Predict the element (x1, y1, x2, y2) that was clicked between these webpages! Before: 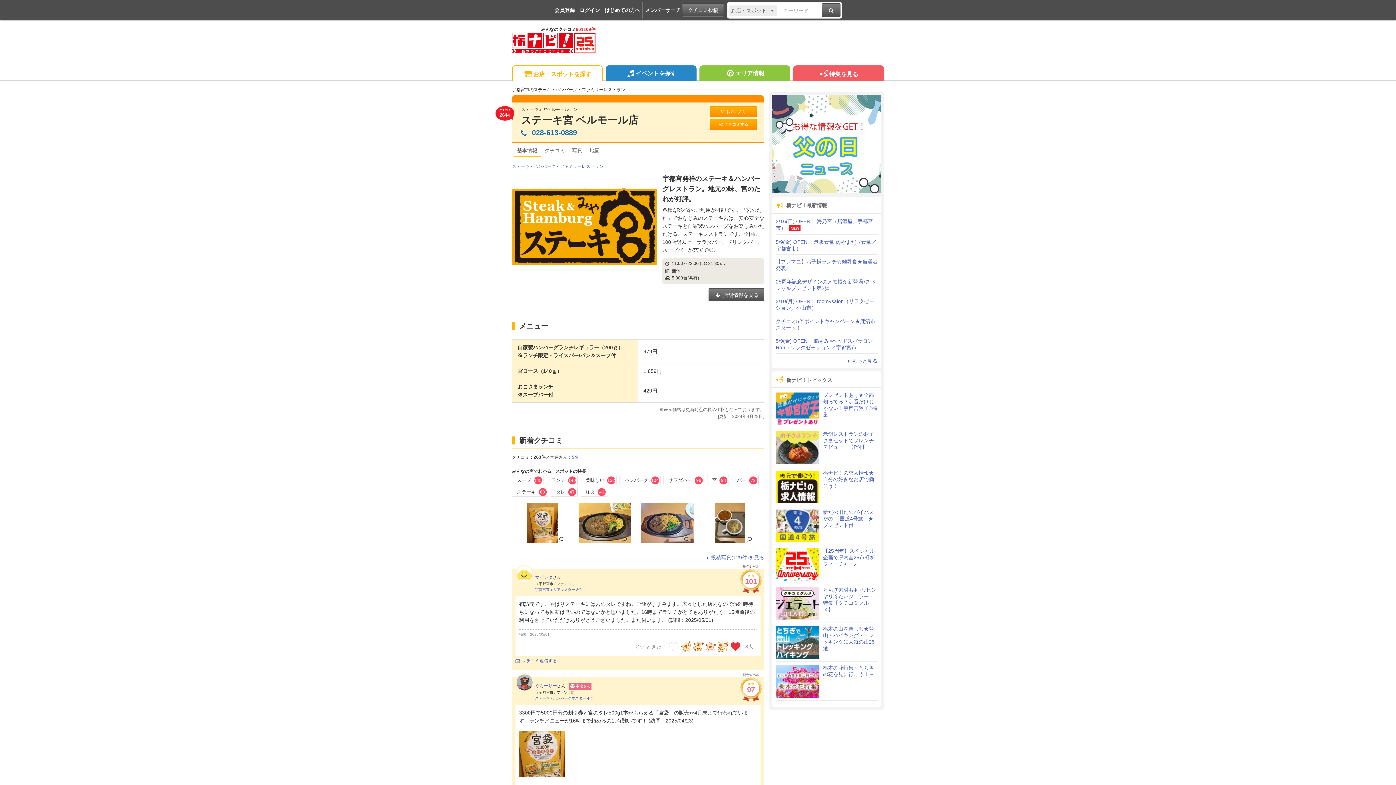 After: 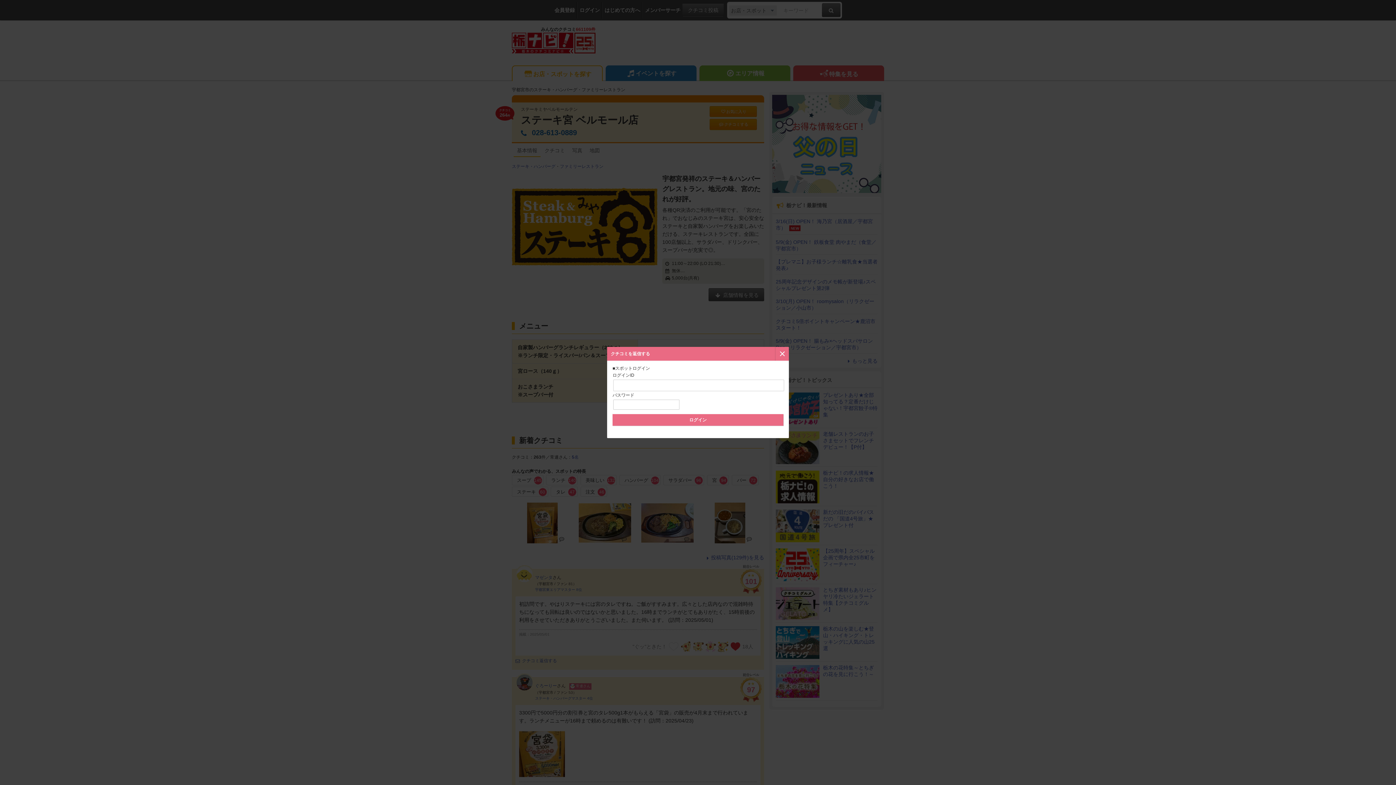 Action: label: クチコミ返信する bbox: (515, 658, 557, 663)